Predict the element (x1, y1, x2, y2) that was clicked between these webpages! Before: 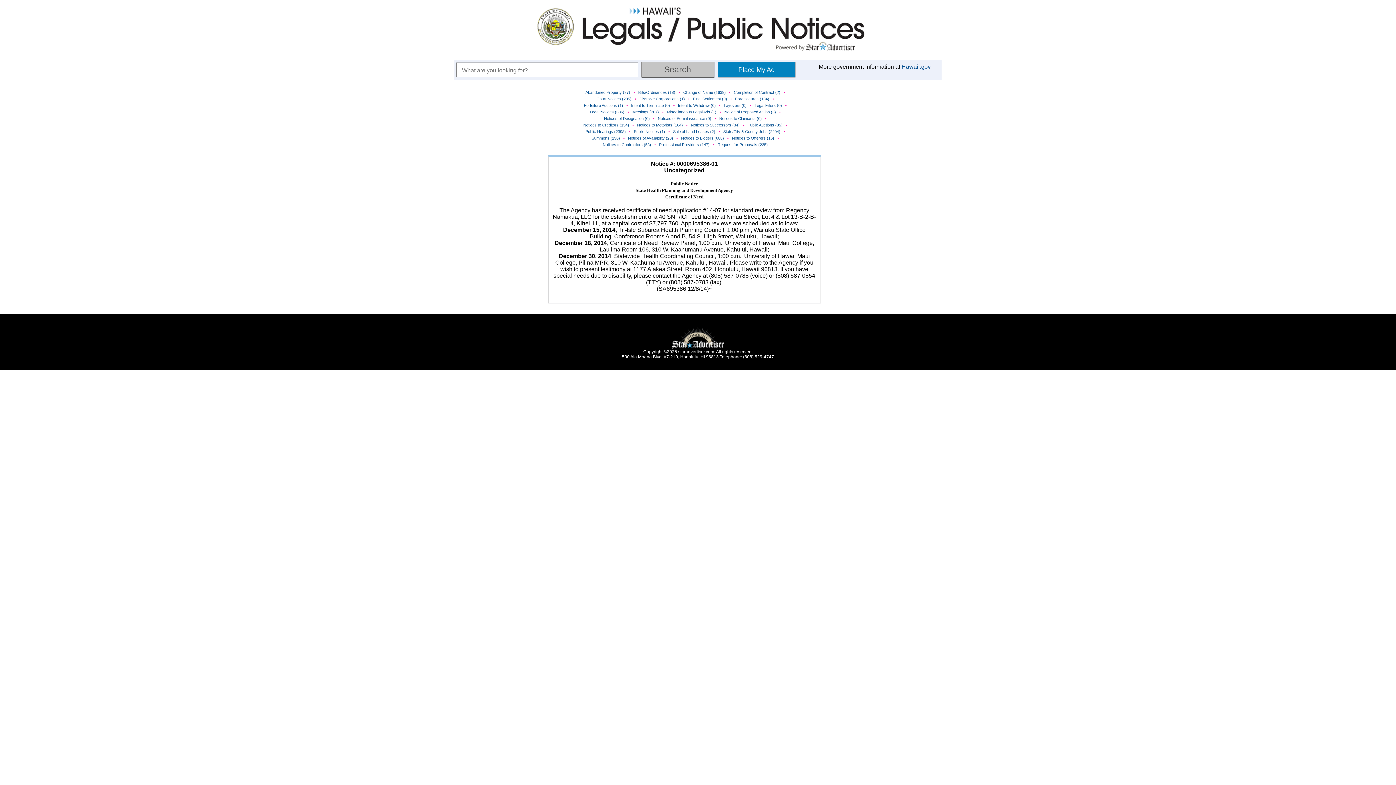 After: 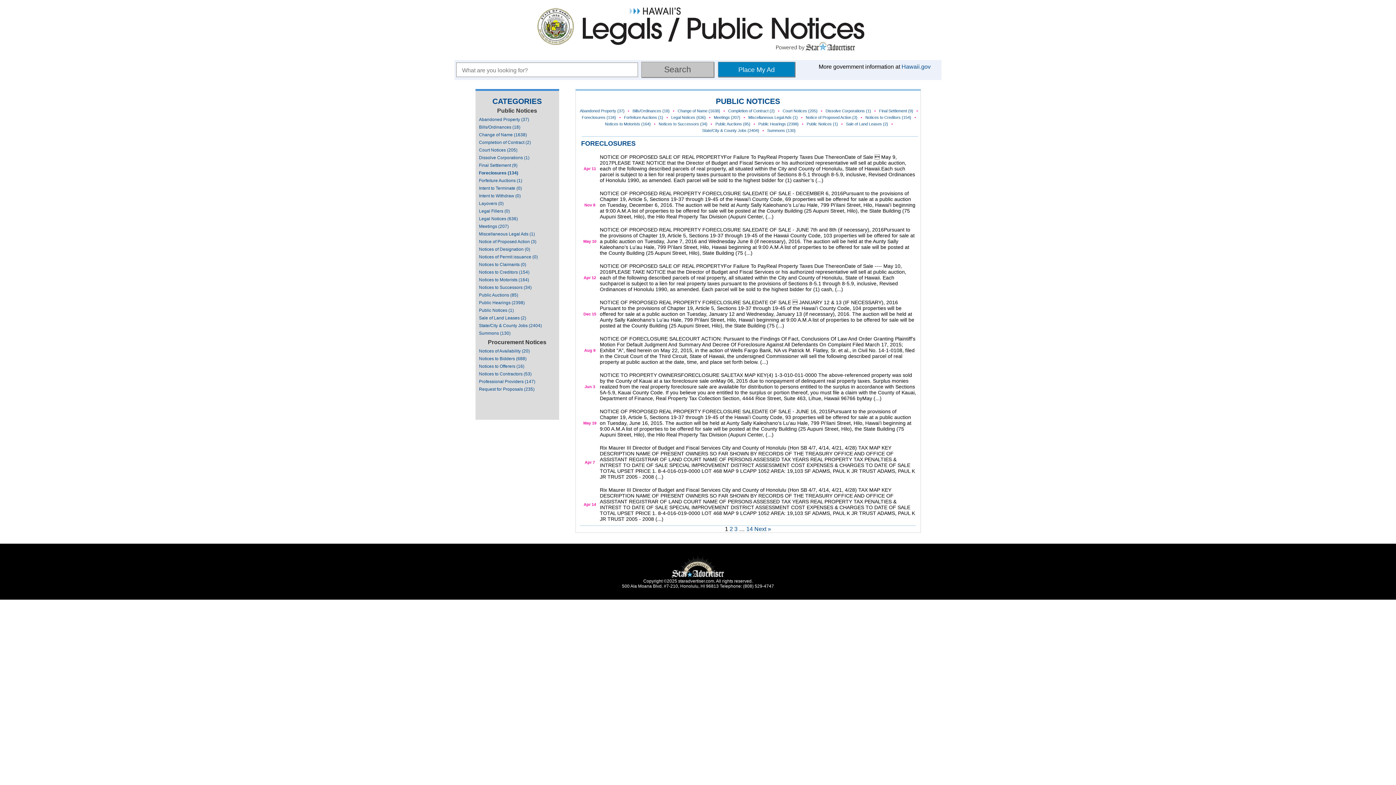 Action: label: Foreclosures (134) bbox: (735, 96, 769, 100)